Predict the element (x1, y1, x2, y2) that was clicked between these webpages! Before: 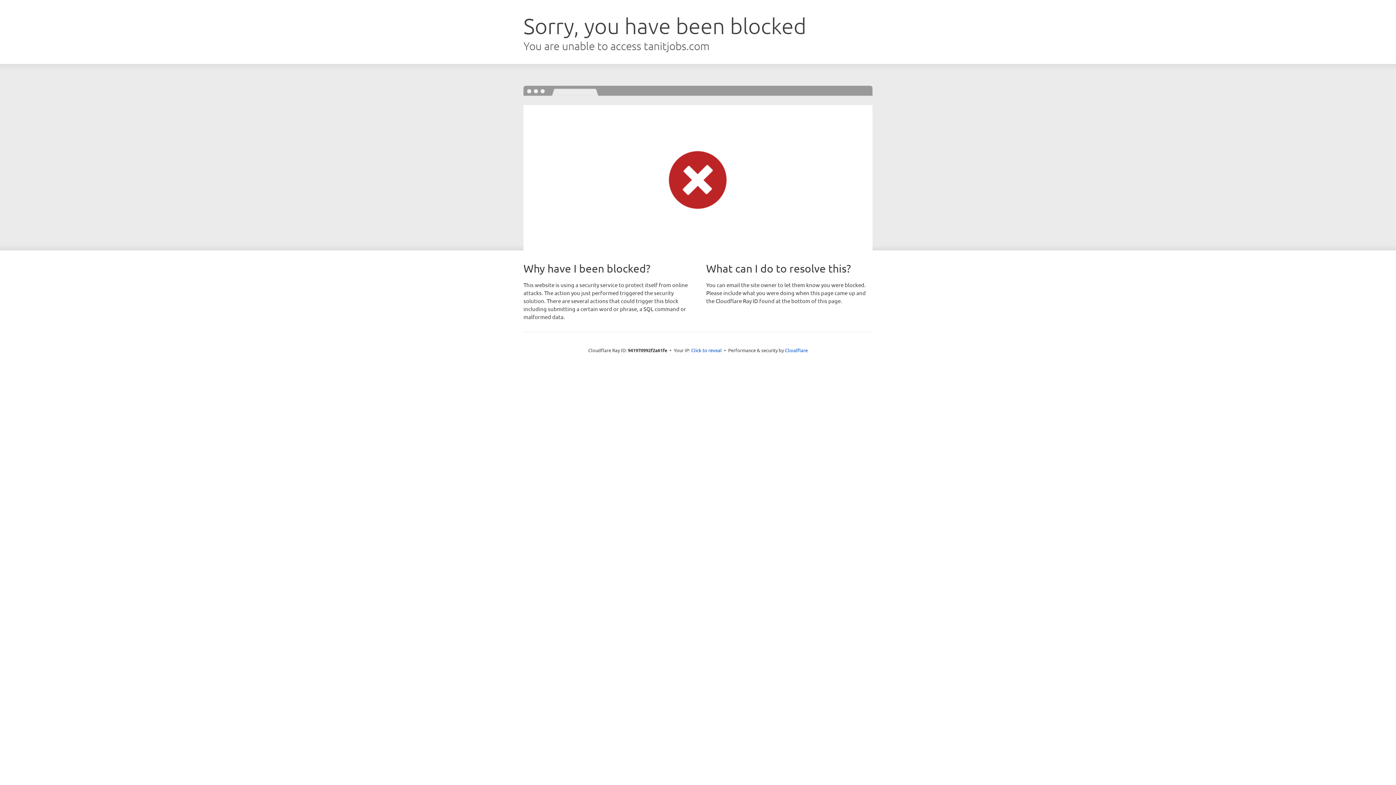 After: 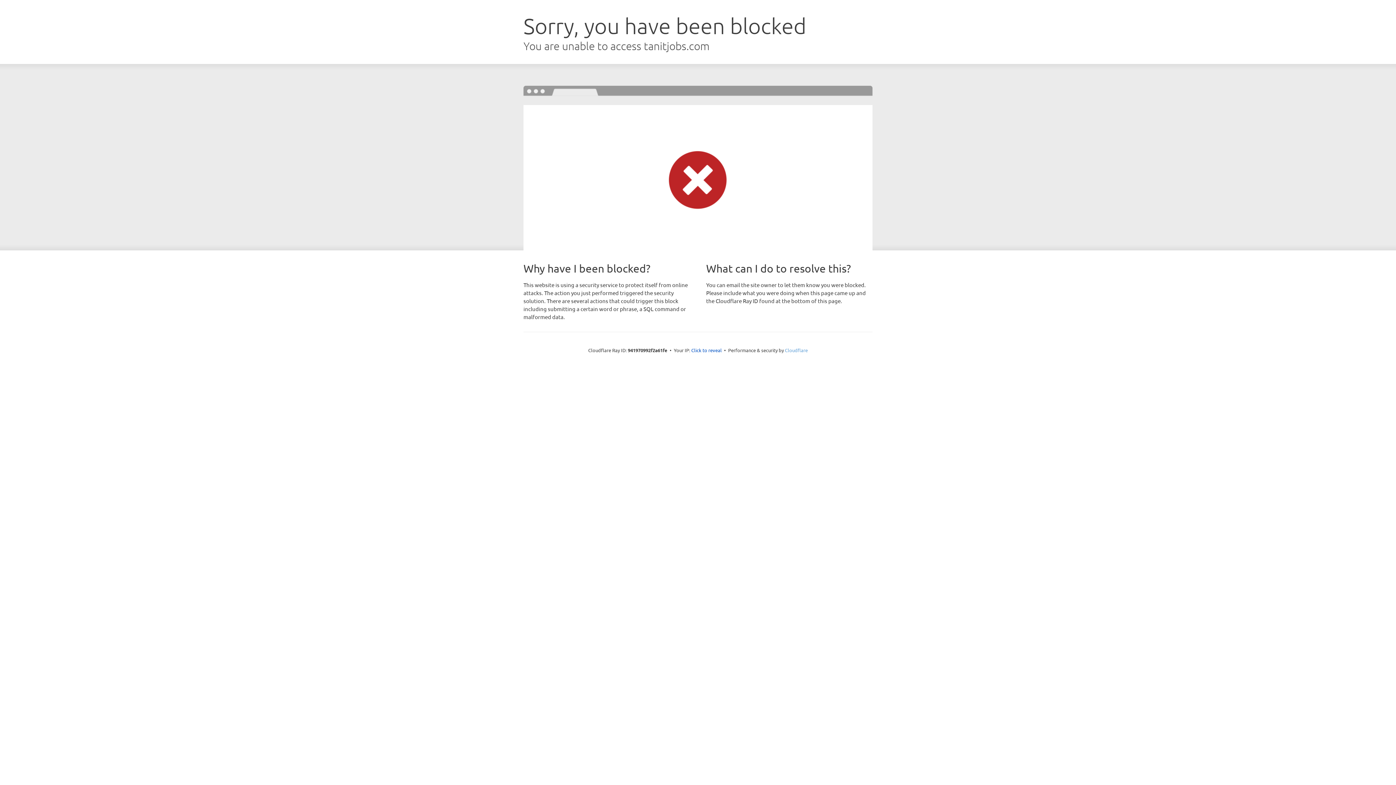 Action: bbox: (785, 347, 808, 353) label: Cloudflare